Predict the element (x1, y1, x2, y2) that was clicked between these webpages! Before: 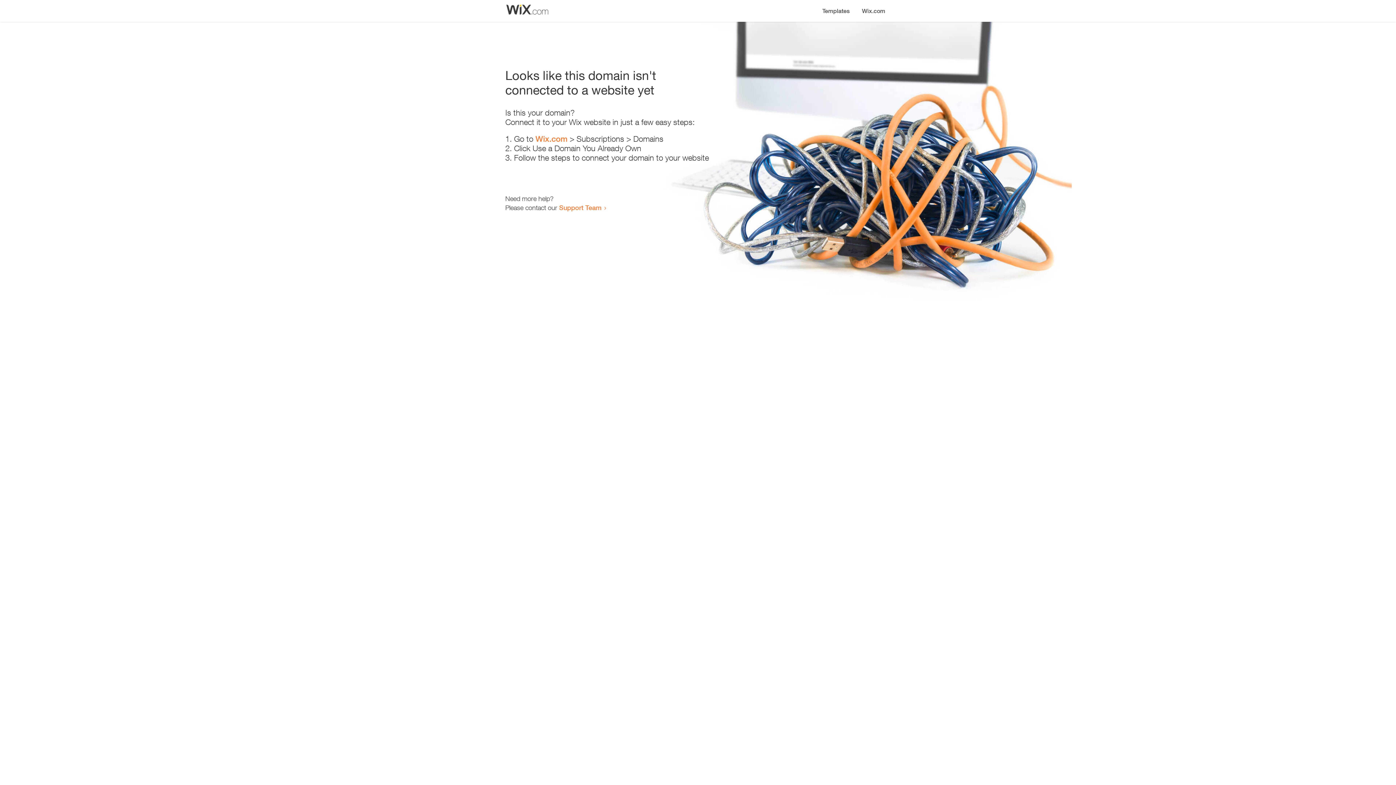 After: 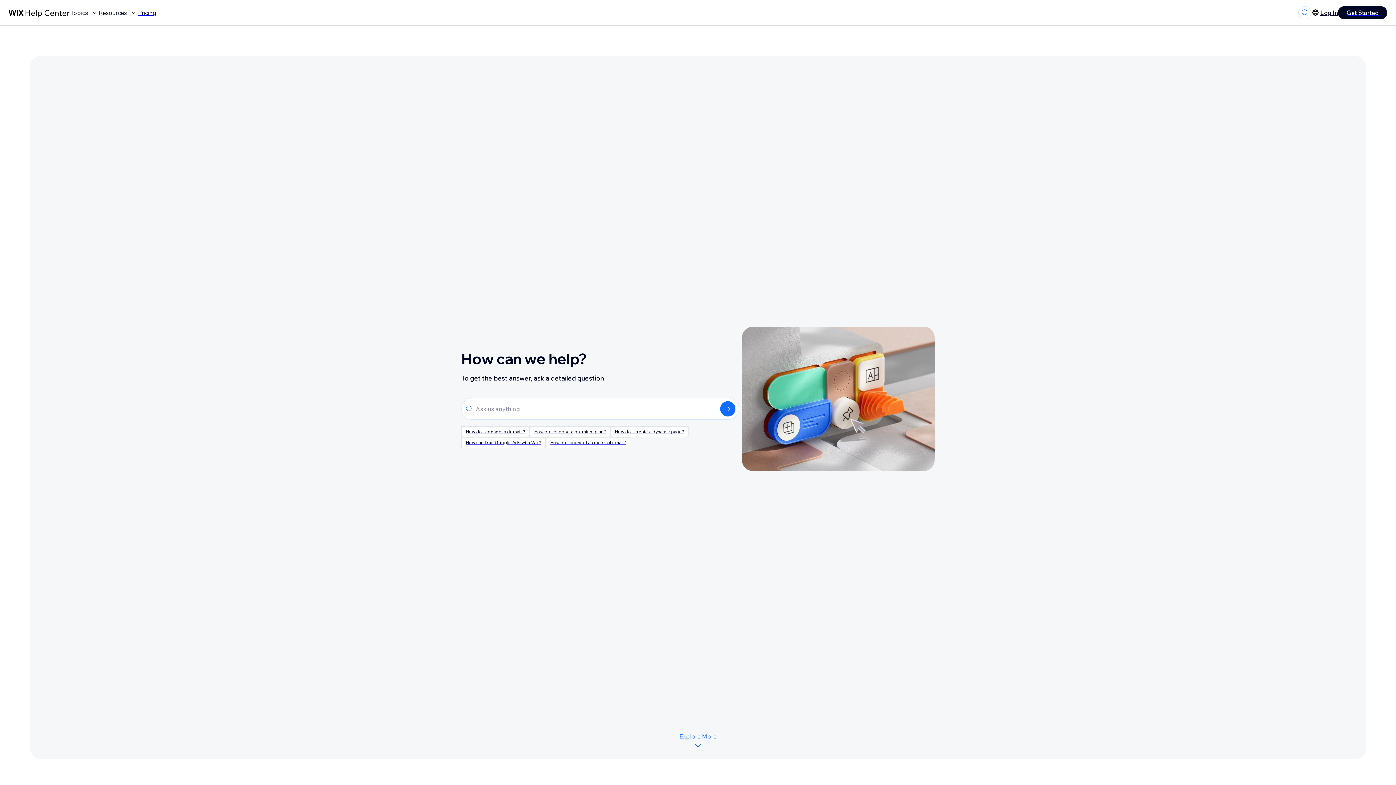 Action: bbox: (559, 203, 601, 211) label: Support Team